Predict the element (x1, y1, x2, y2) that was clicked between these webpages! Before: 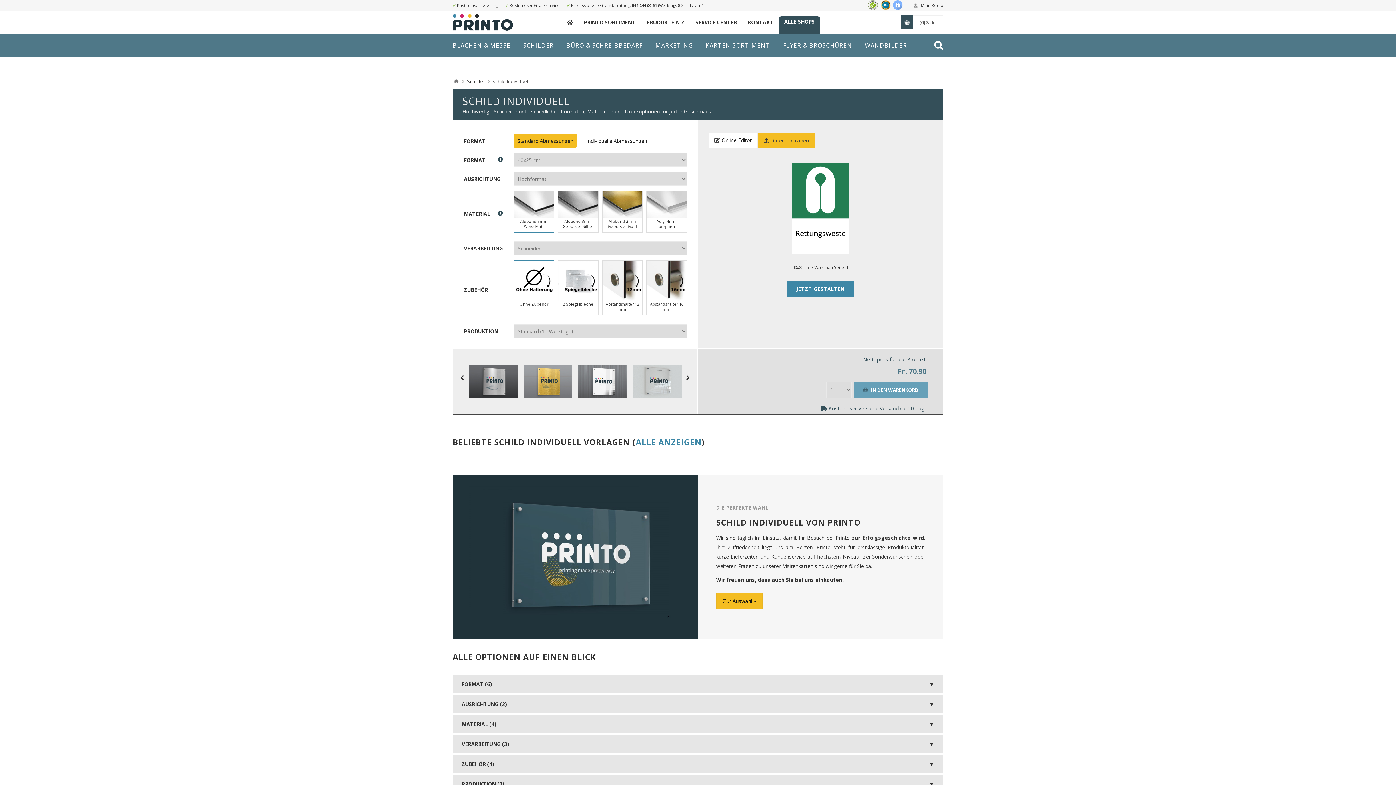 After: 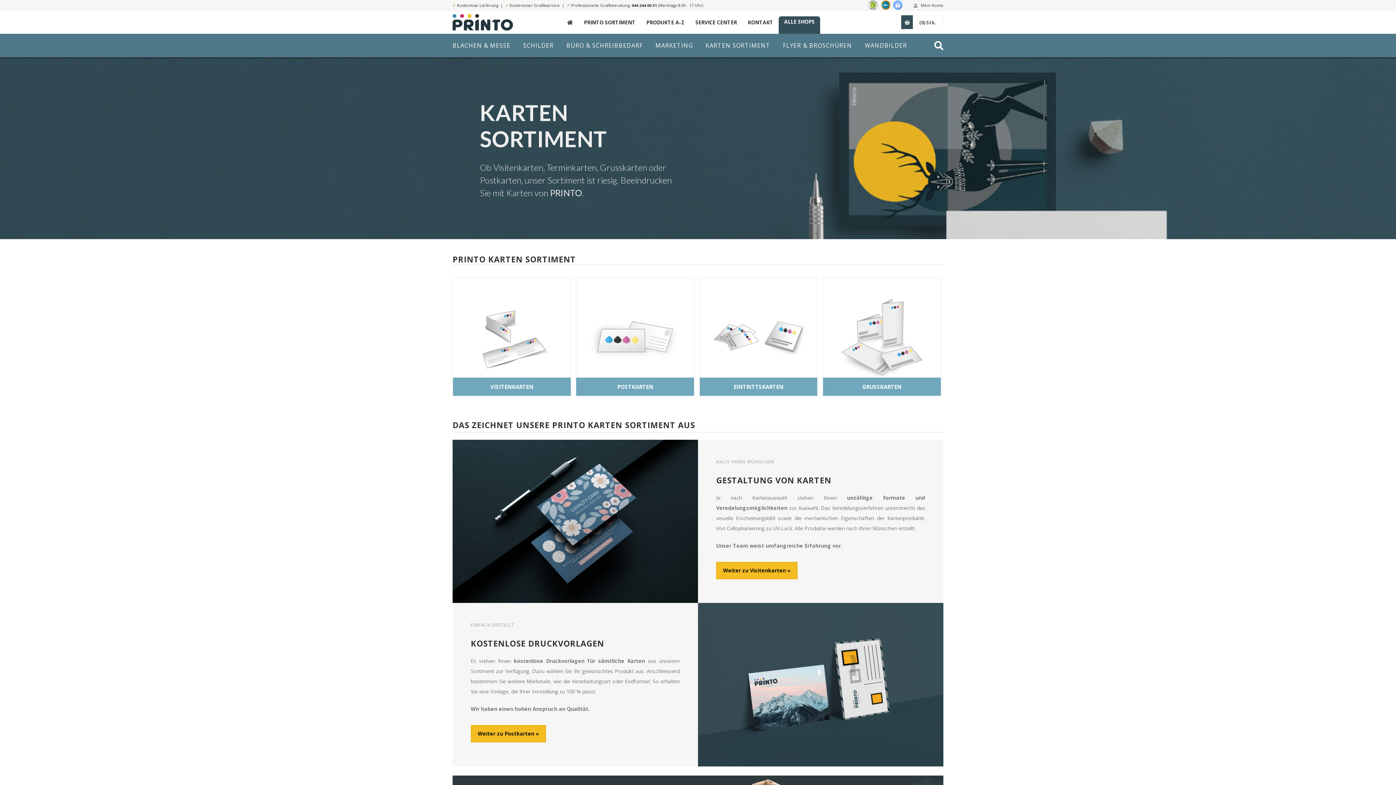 Action: label: KARTEN SORTIMENT bbox: (705, 41, 770, 49)